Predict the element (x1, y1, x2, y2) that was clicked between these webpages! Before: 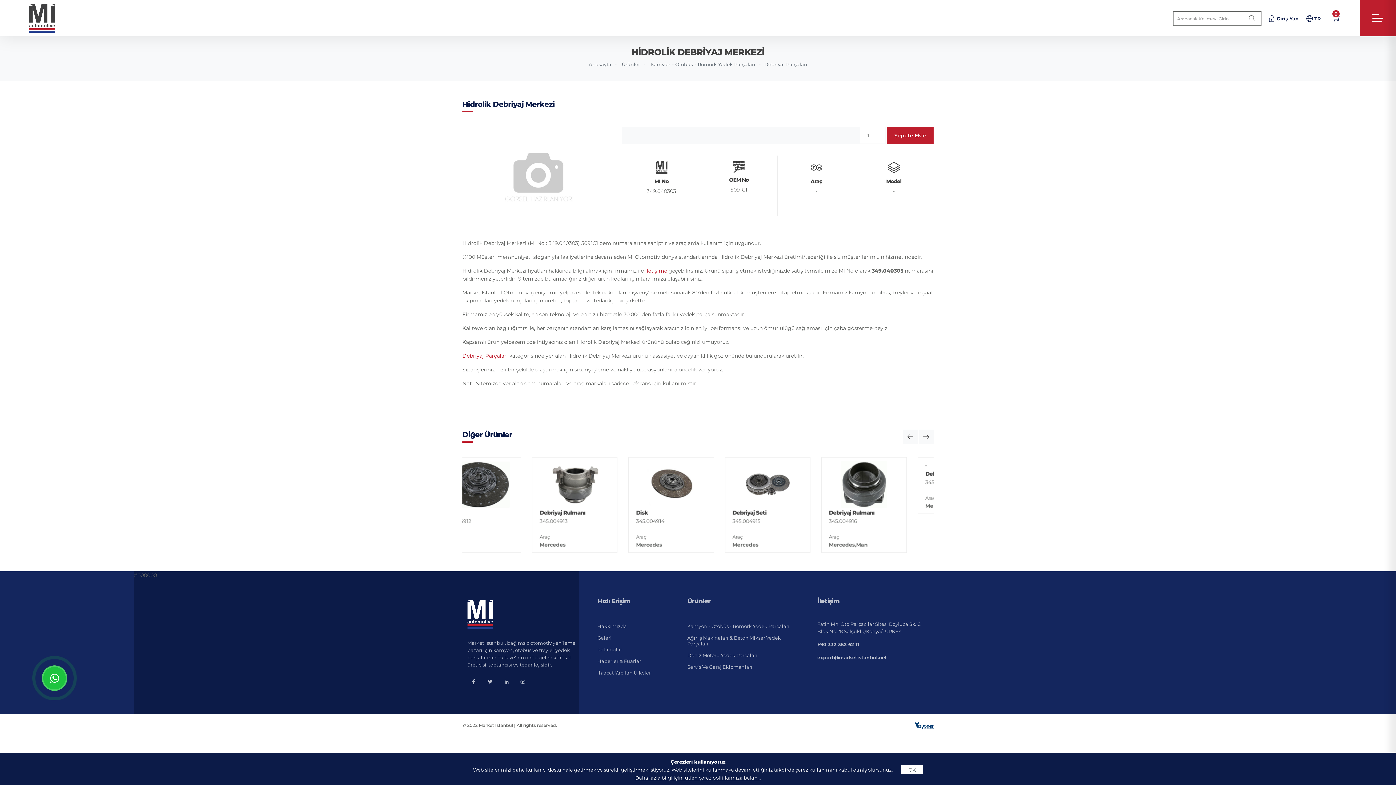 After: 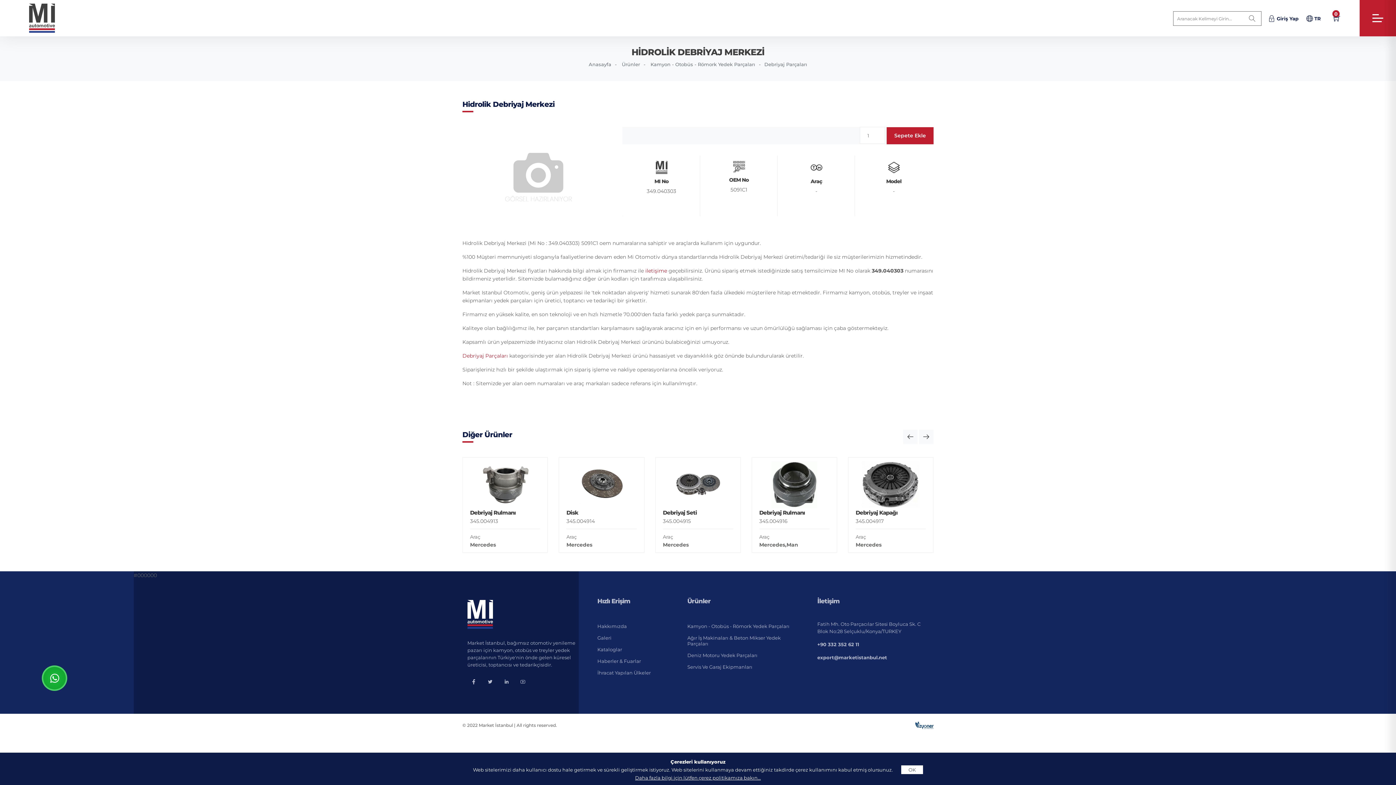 Action: bbox: (41, 665, 67, 691)